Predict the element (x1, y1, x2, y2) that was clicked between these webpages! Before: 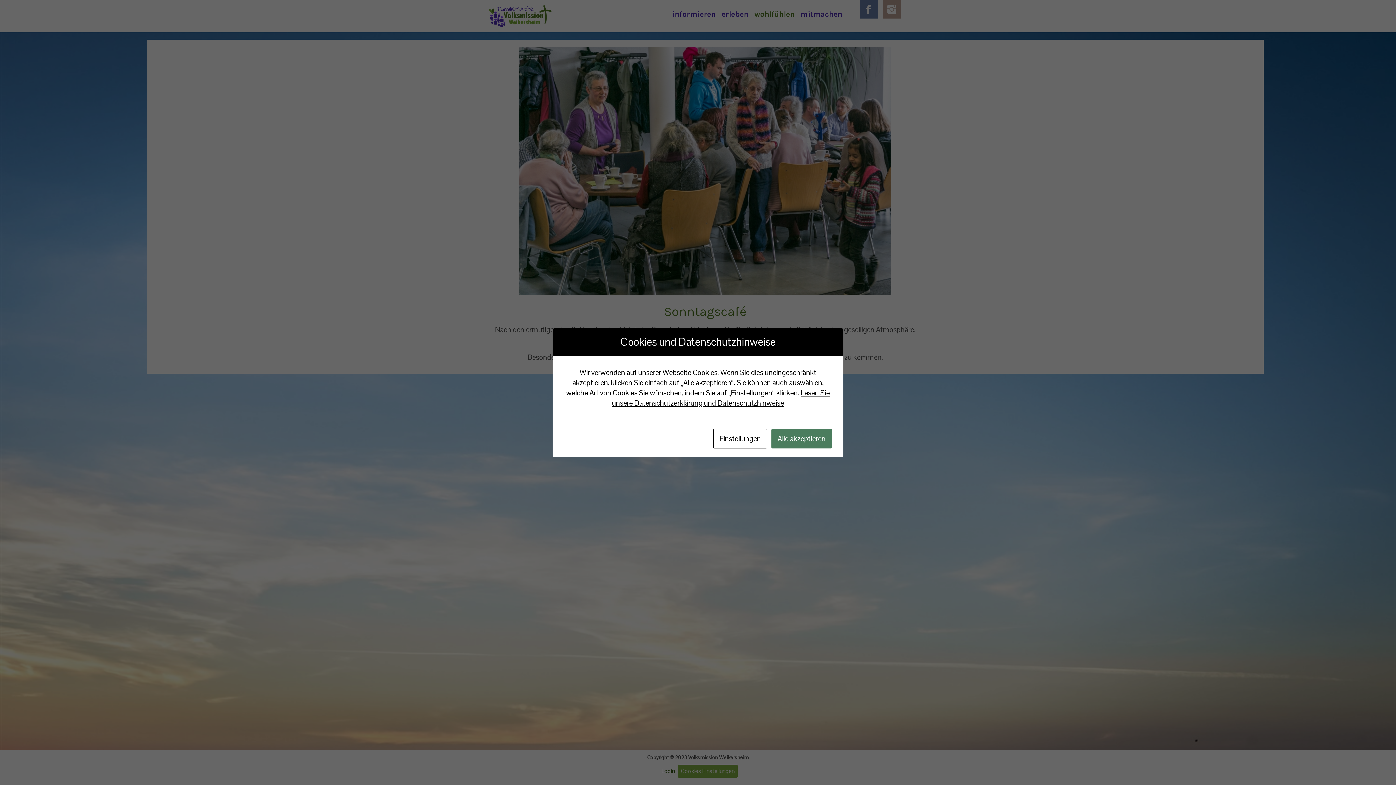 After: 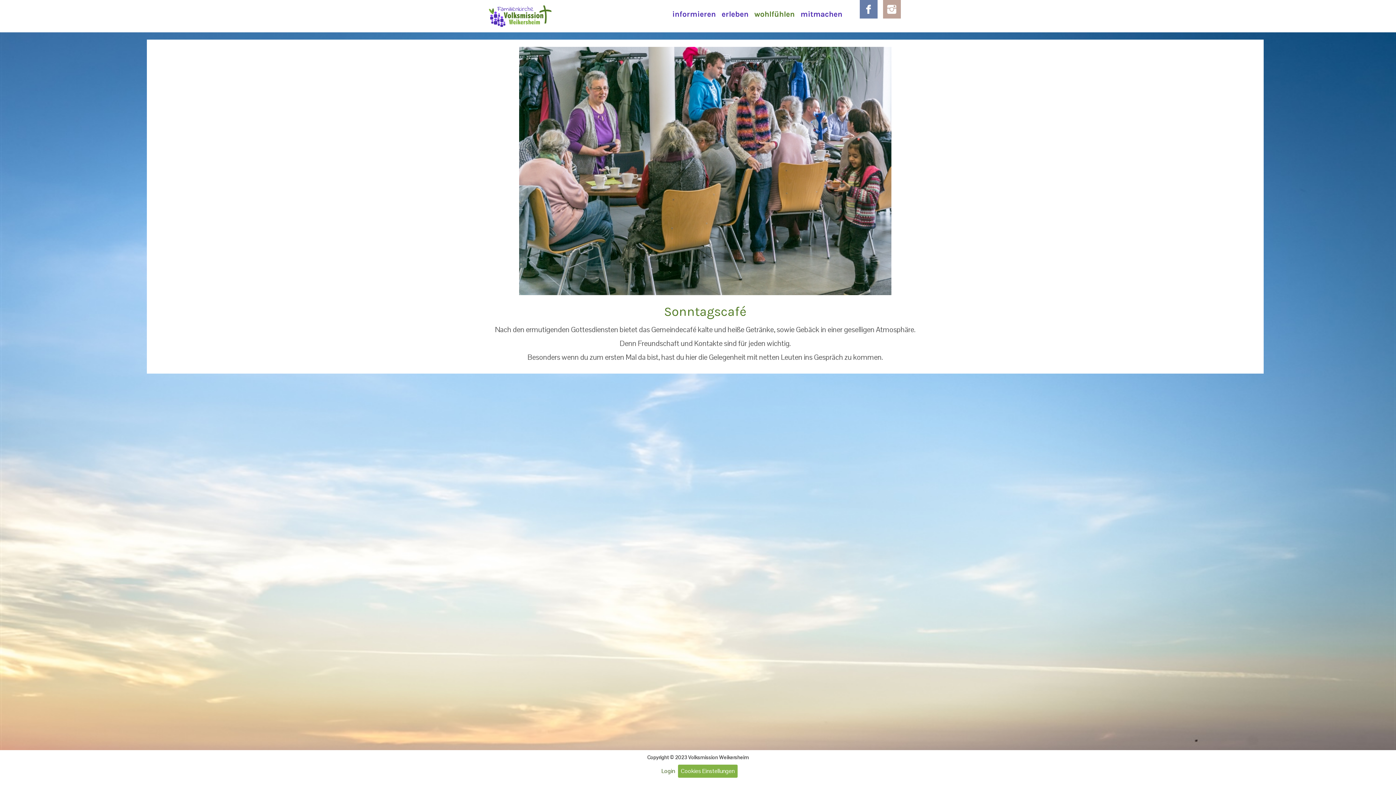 Action: bbox: (771, 428, 832, 448) label: Alle akzeptieren